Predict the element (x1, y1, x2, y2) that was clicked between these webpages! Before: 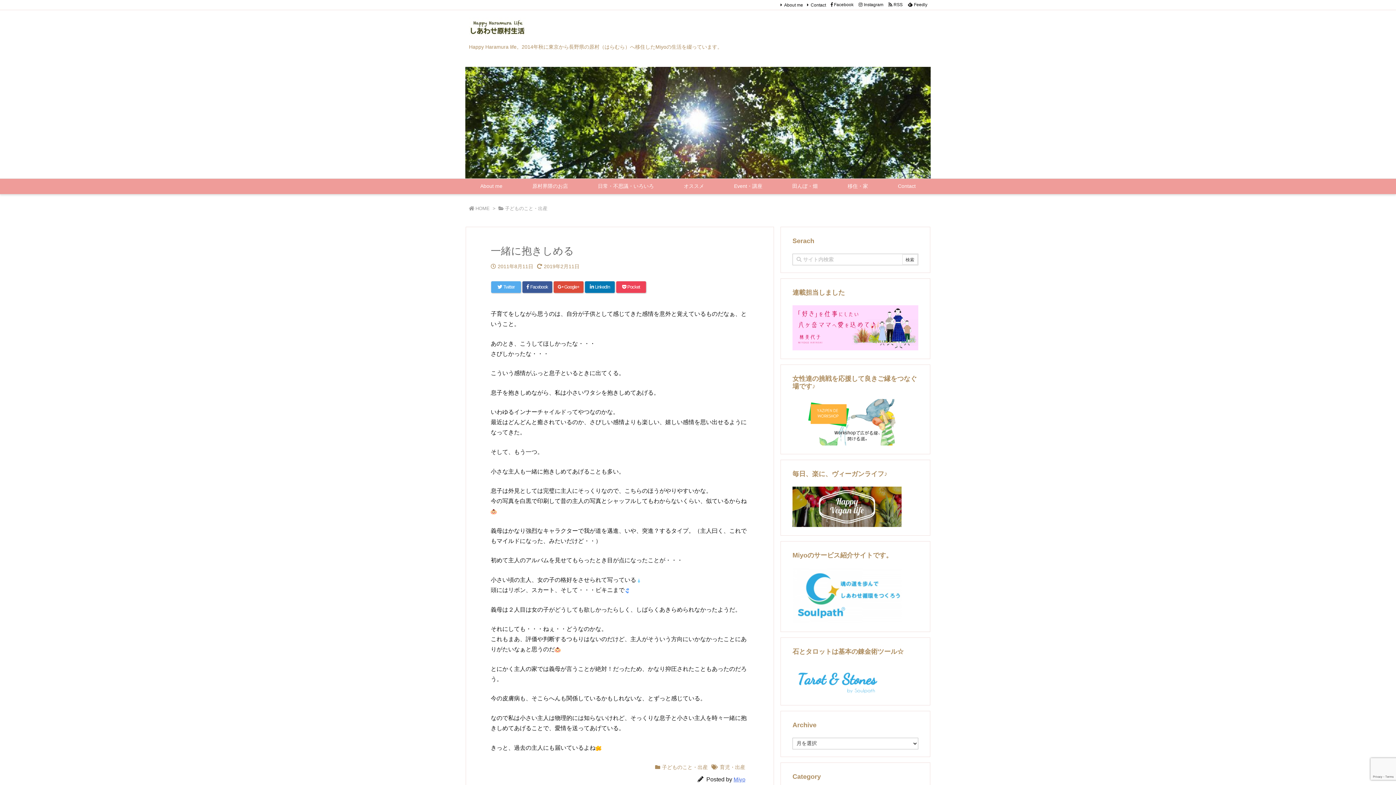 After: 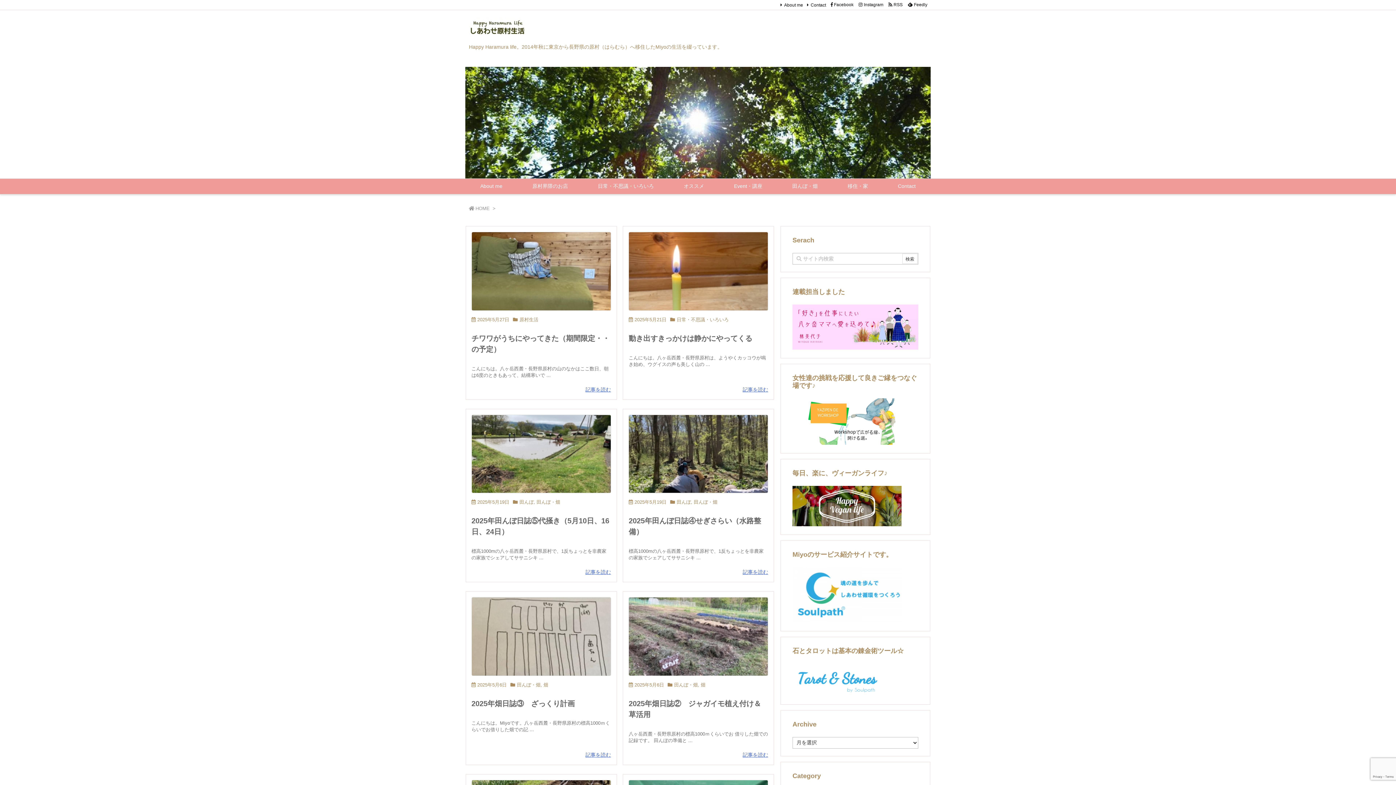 Action: bbox: (469, 21, 526, 33)